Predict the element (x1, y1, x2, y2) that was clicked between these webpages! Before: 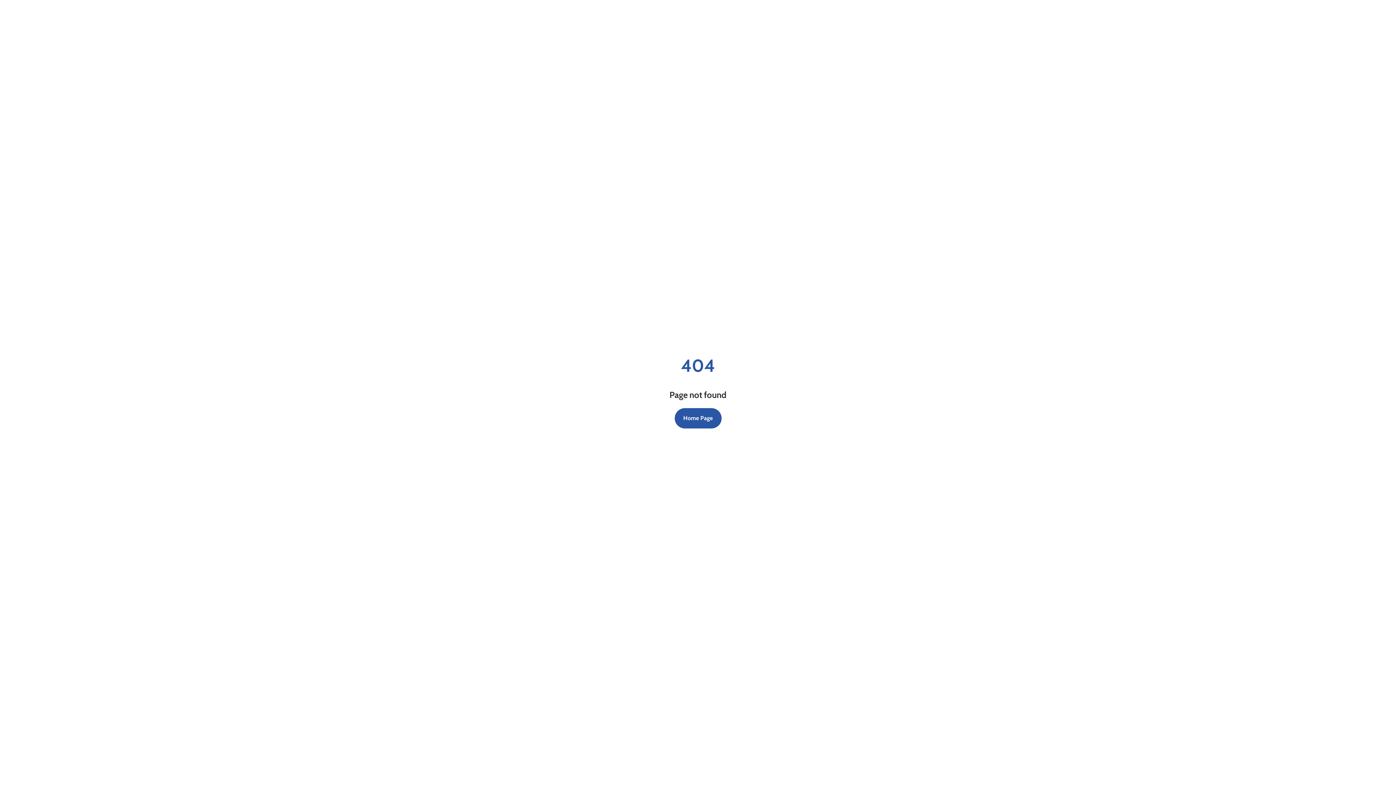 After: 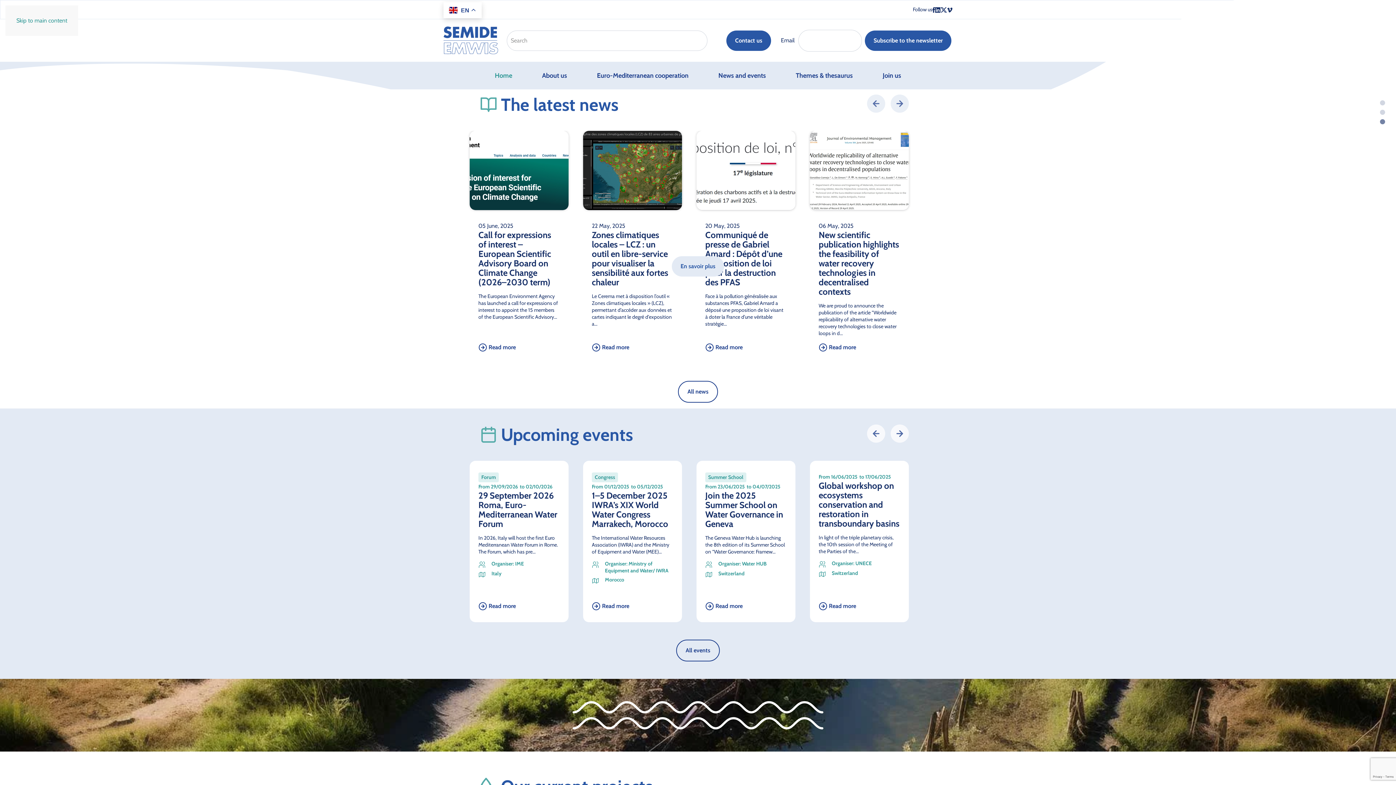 Action: bbox: (674, 408, 721, 428) label: Home Page